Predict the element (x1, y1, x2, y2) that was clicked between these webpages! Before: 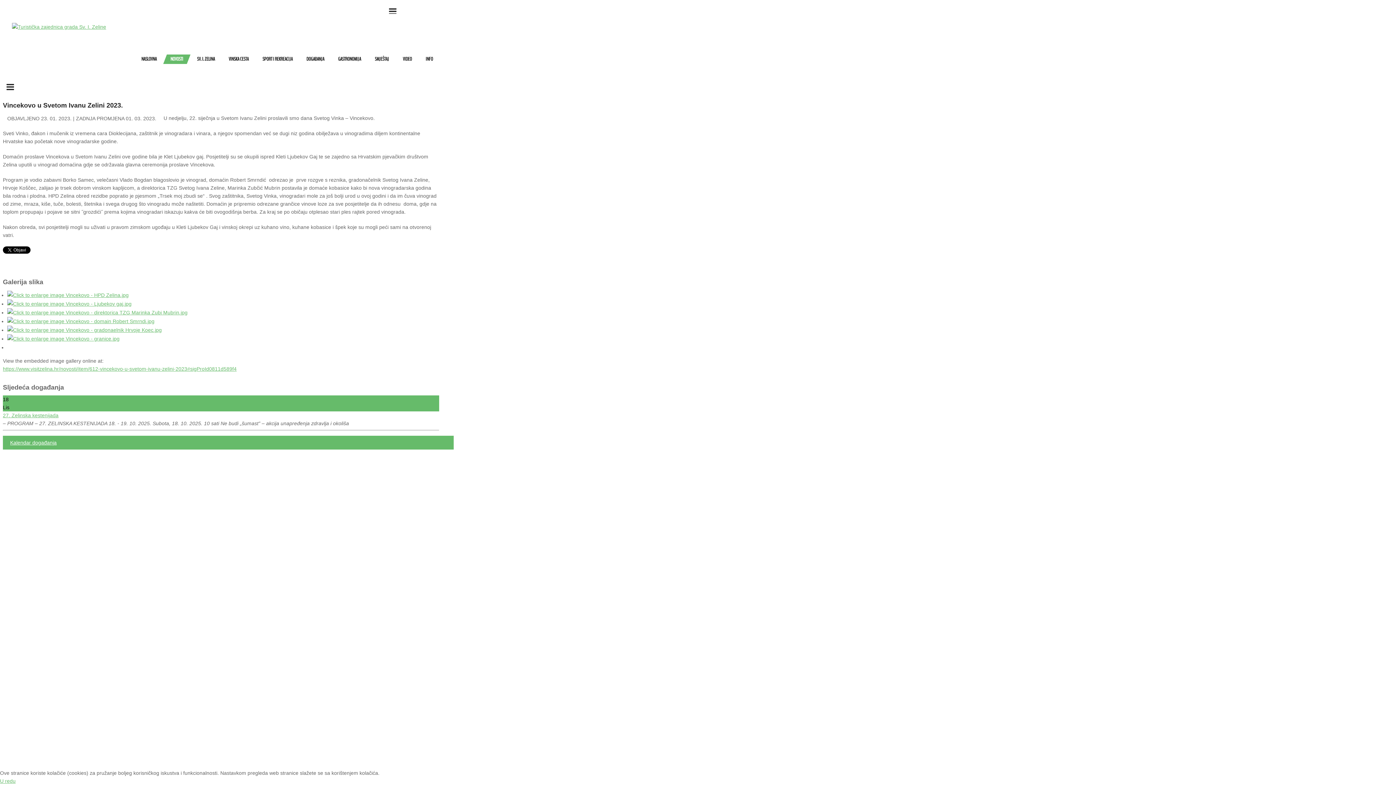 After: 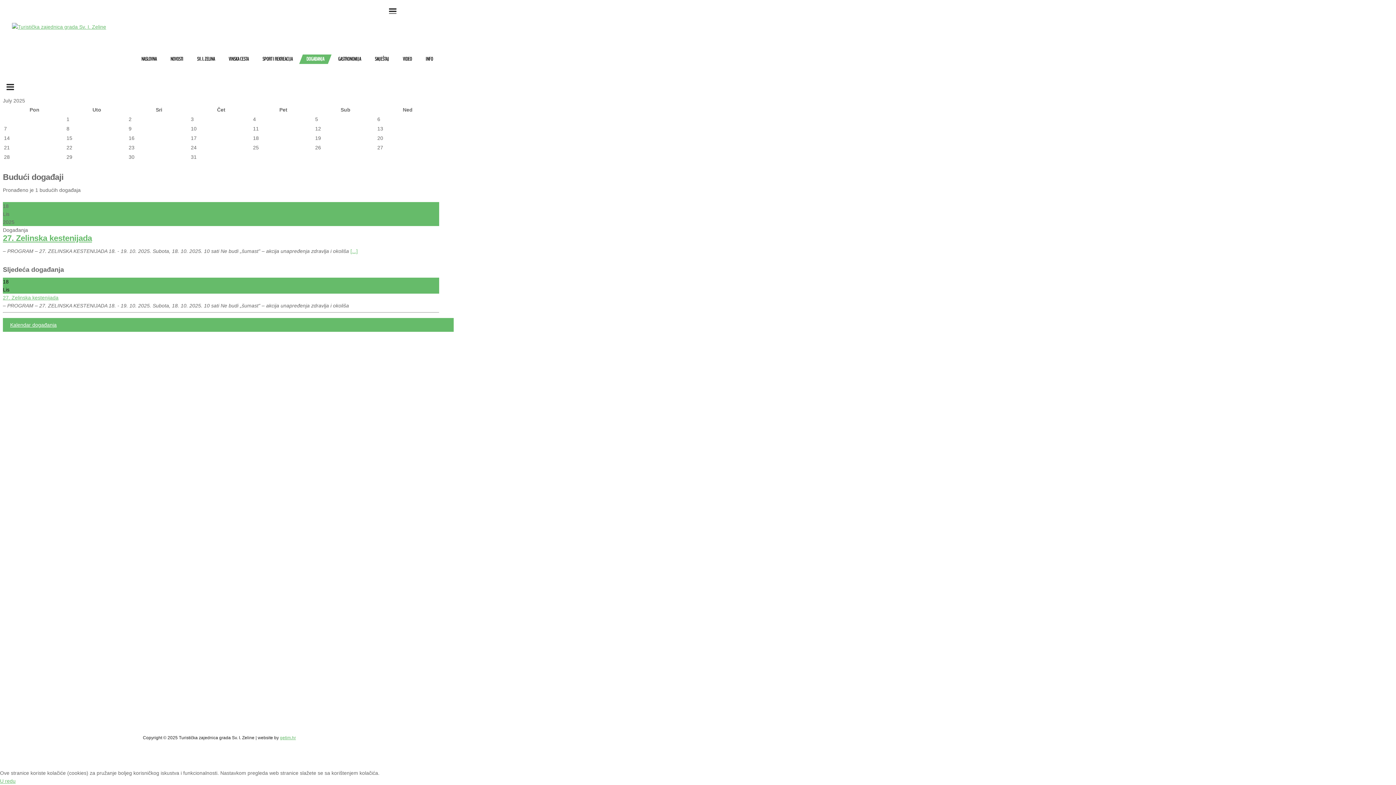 Action: bbox: (2, 436, 453, 449) label: Kalendar događanja